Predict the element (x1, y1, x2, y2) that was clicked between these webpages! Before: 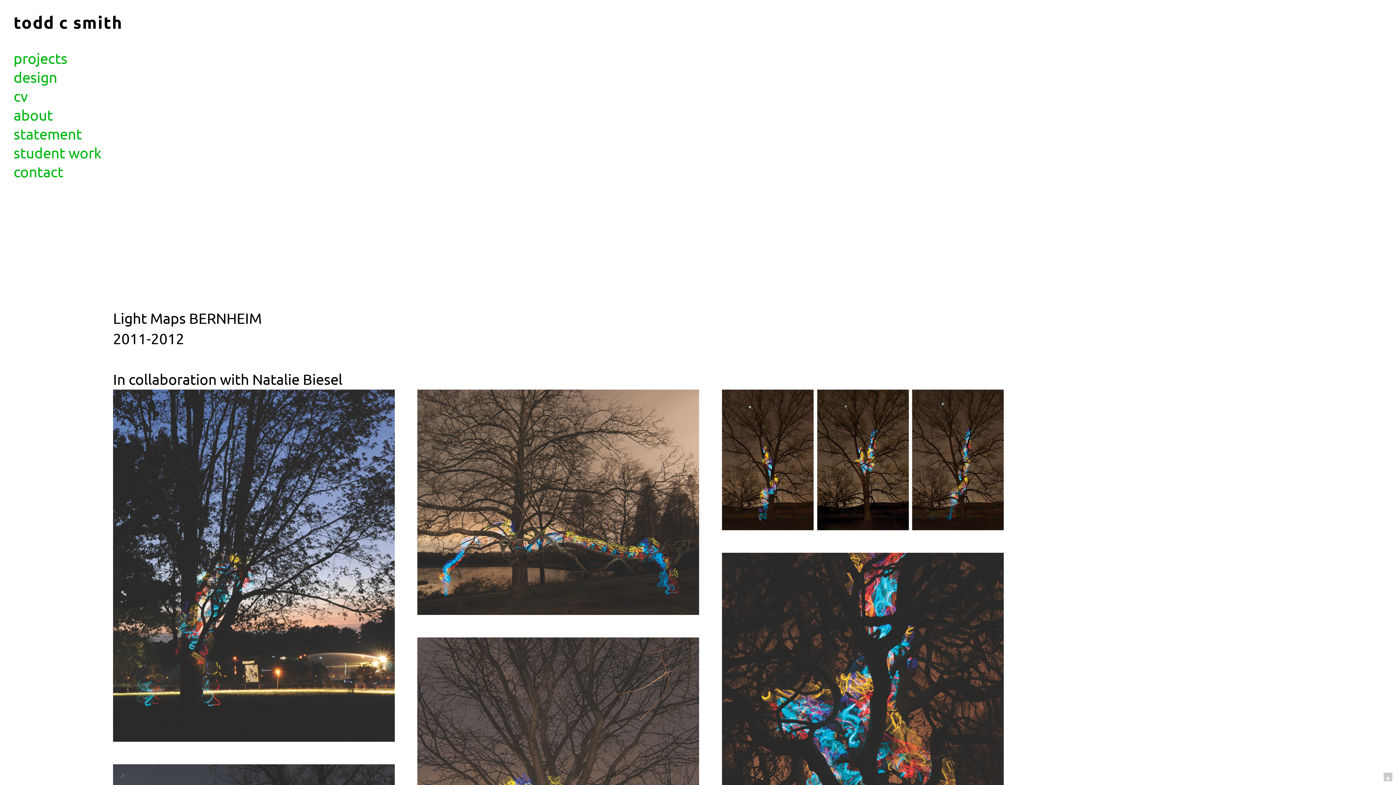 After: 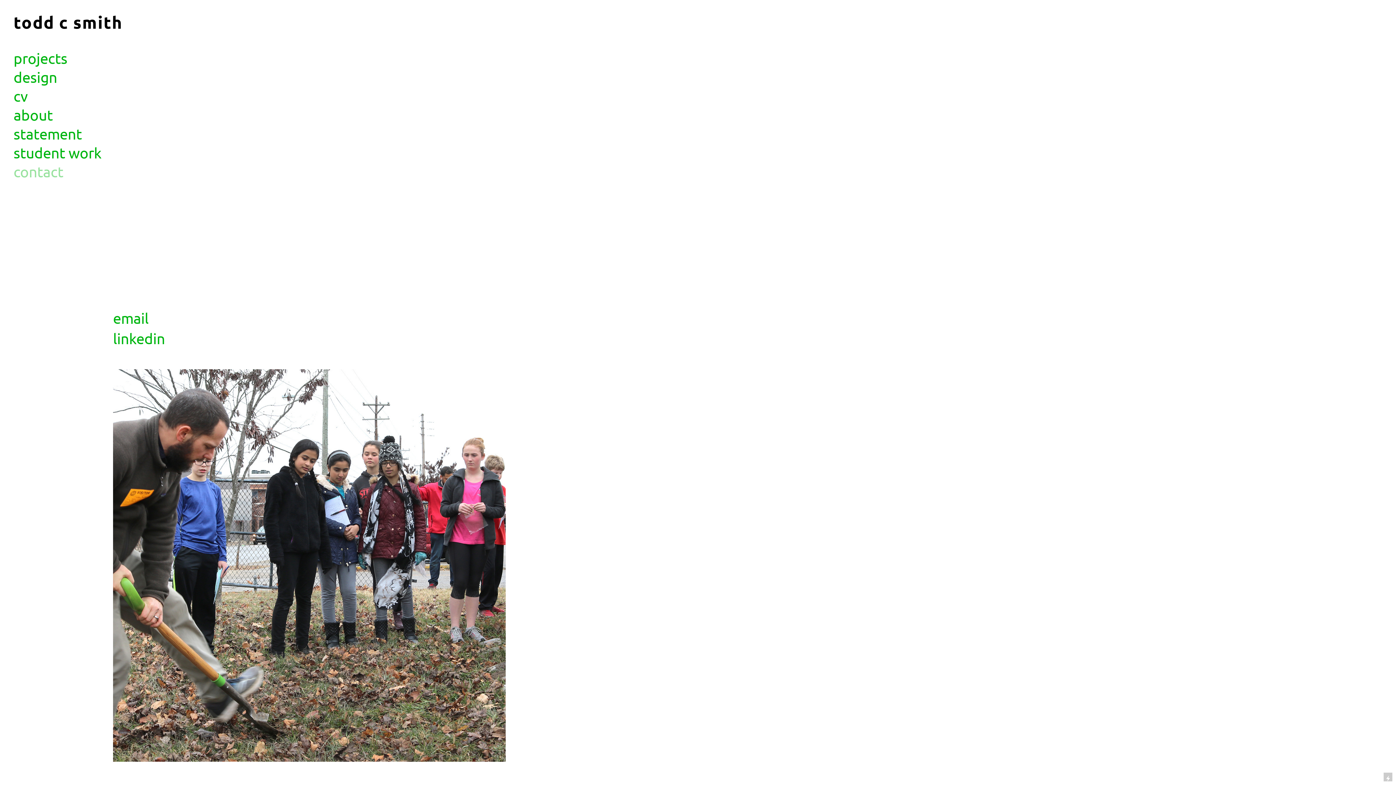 Action: bbox: (13, 163, 63, 181) label: contact